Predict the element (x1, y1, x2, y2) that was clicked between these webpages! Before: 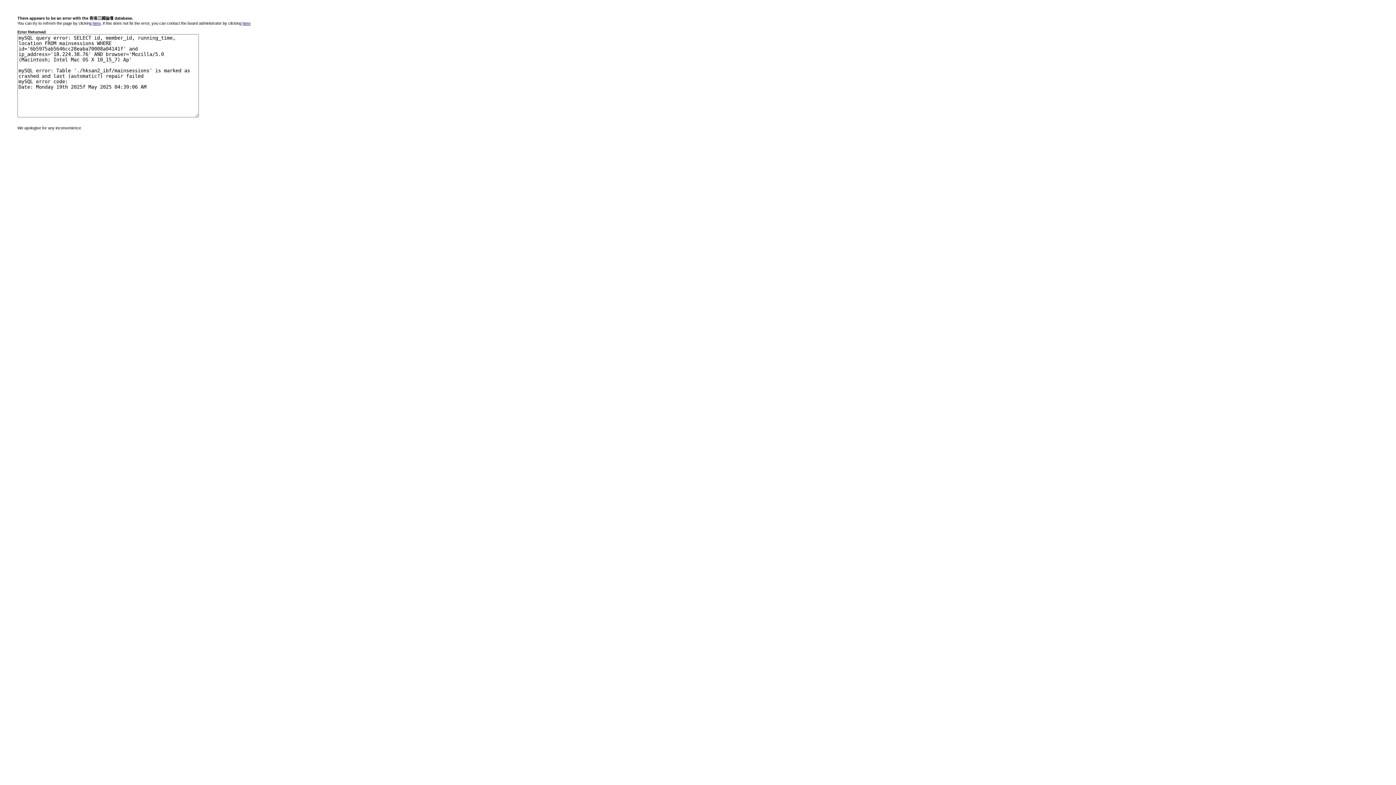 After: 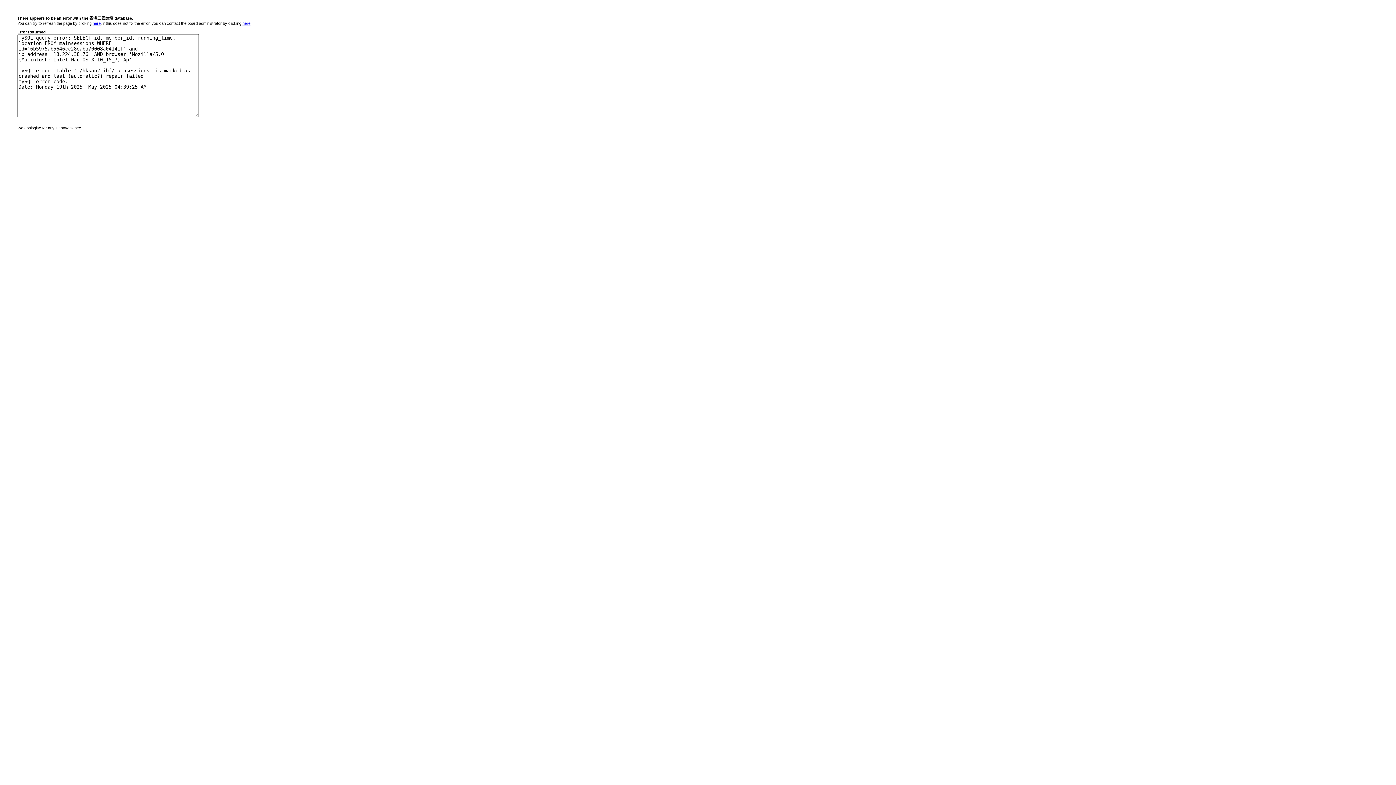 Action: label: here bbox: (92, 21, 100, 25)